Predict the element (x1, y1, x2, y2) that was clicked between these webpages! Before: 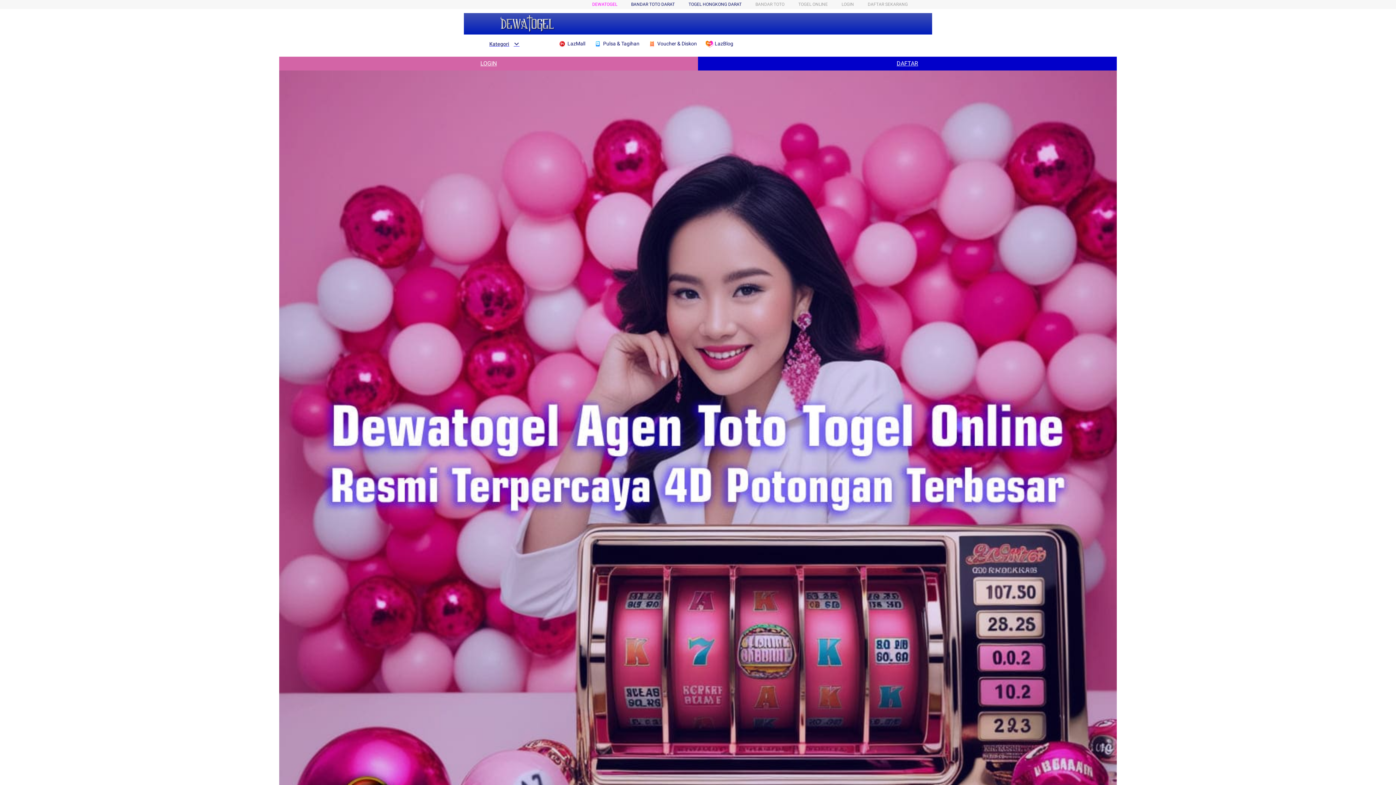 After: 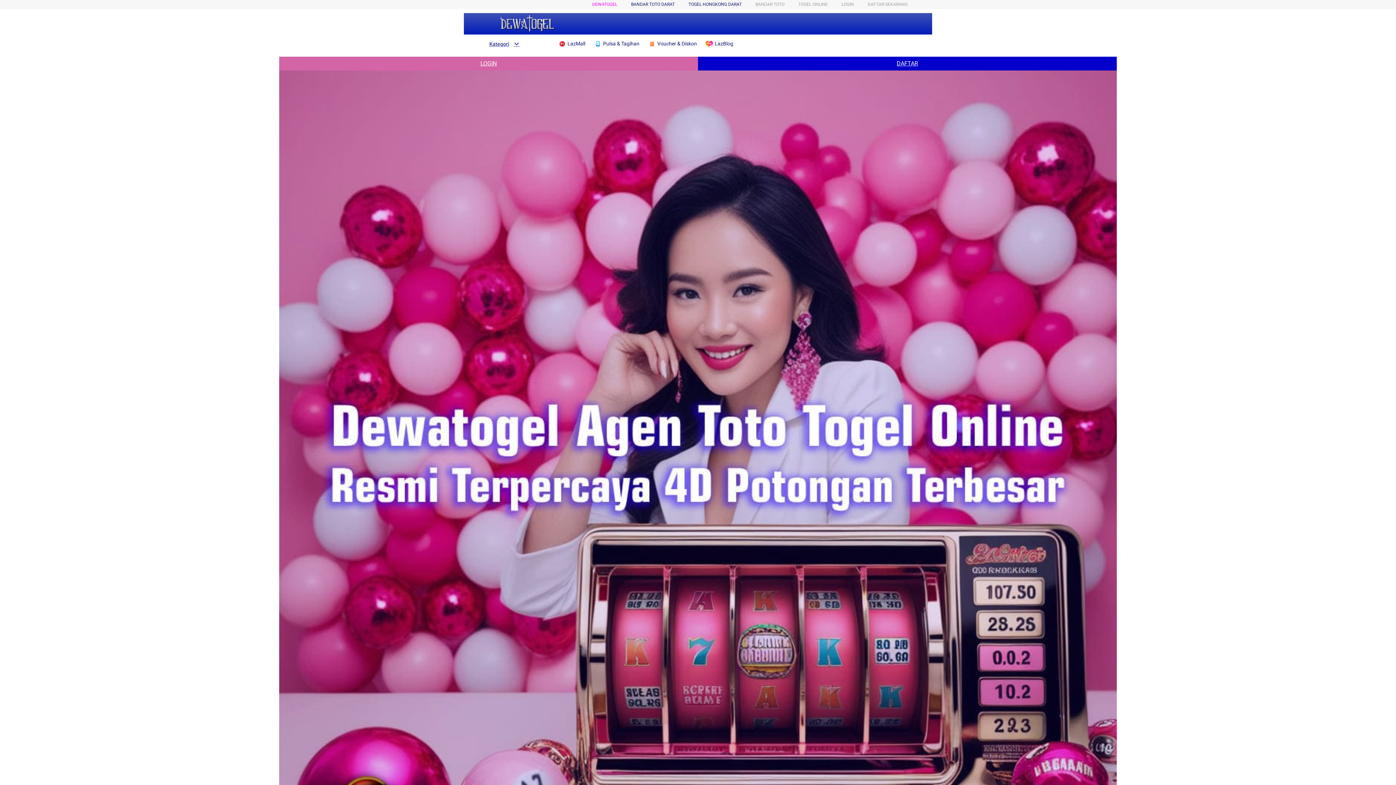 Action: bbox: (279, 56, 698, 70) label: LOGIN